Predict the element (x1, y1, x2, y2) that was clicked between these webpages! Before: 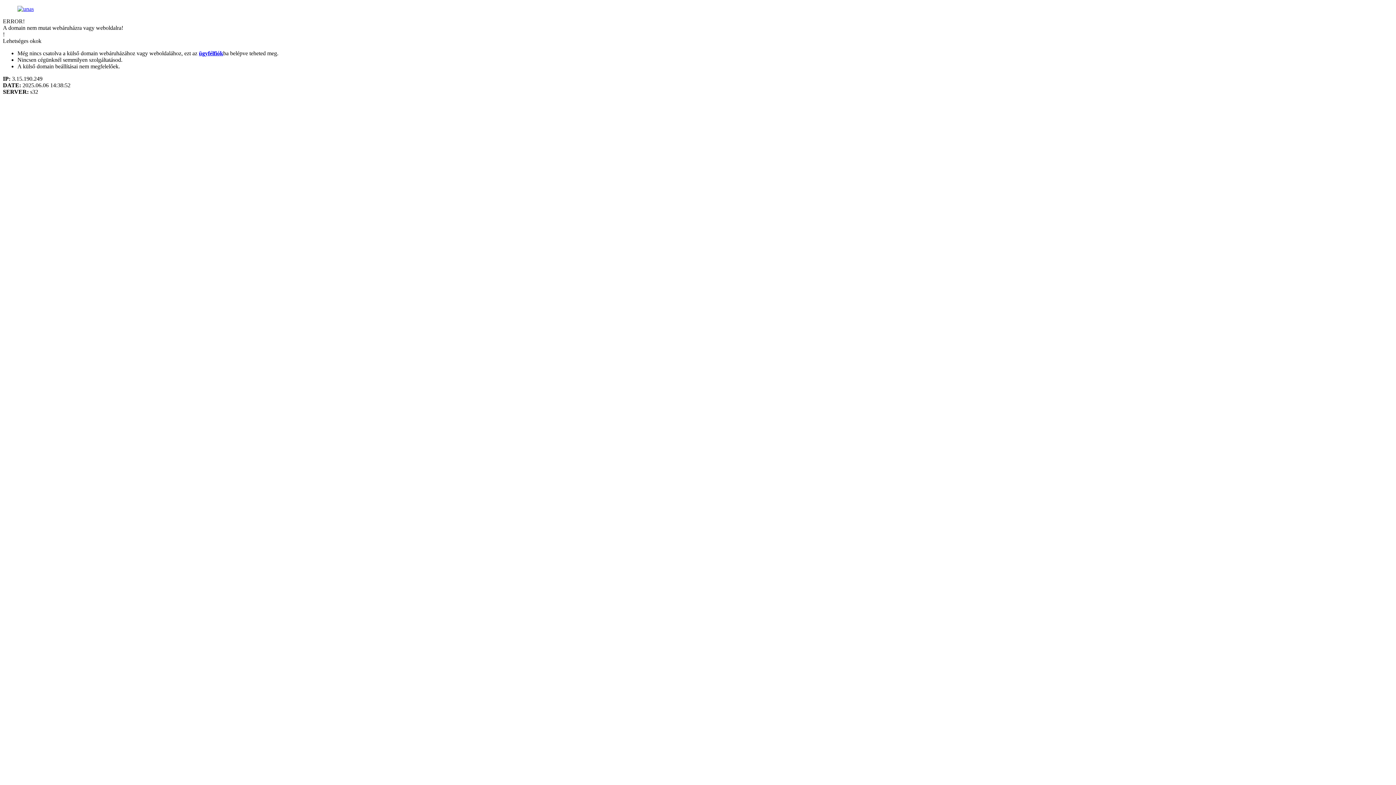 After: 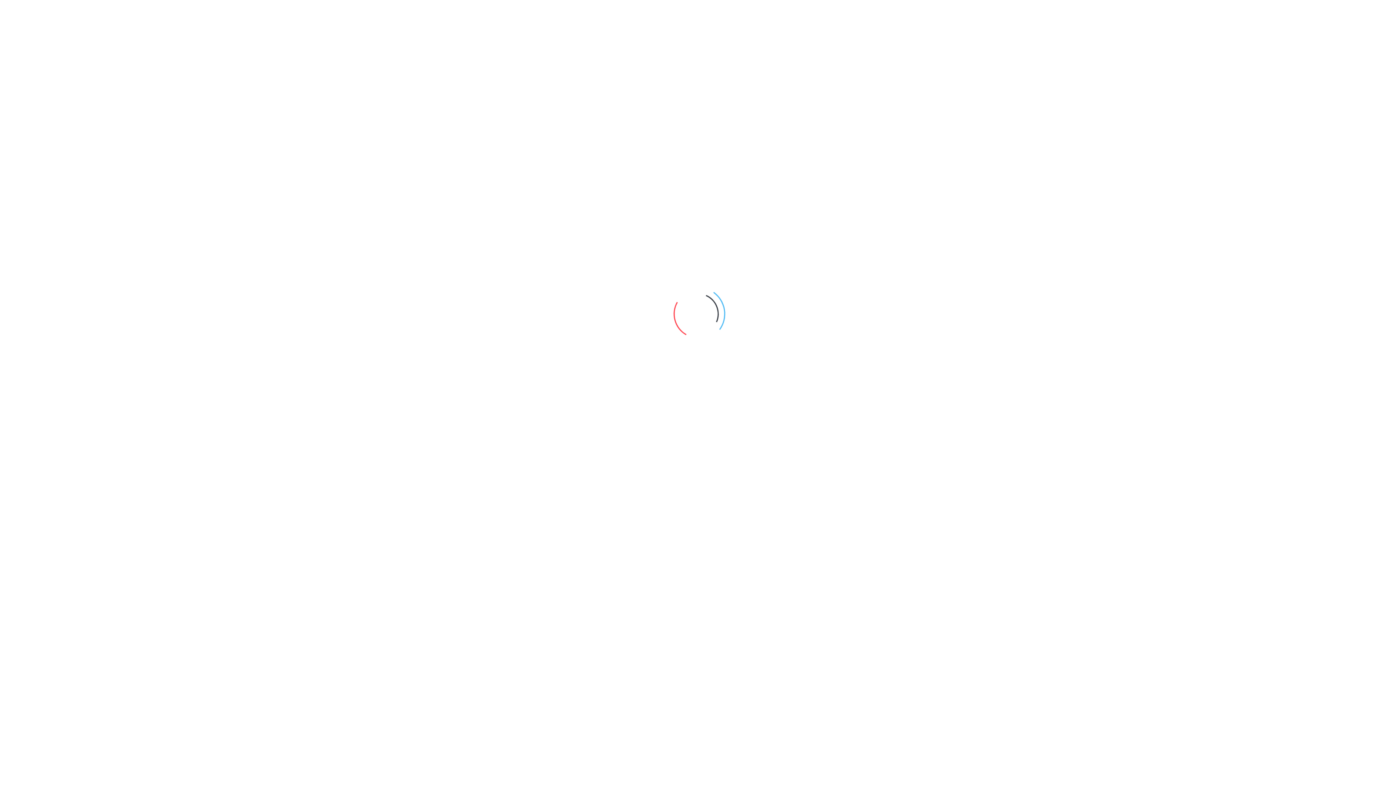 Action: bbox: (198, 50, 223, 56) label: ügyfélfiók